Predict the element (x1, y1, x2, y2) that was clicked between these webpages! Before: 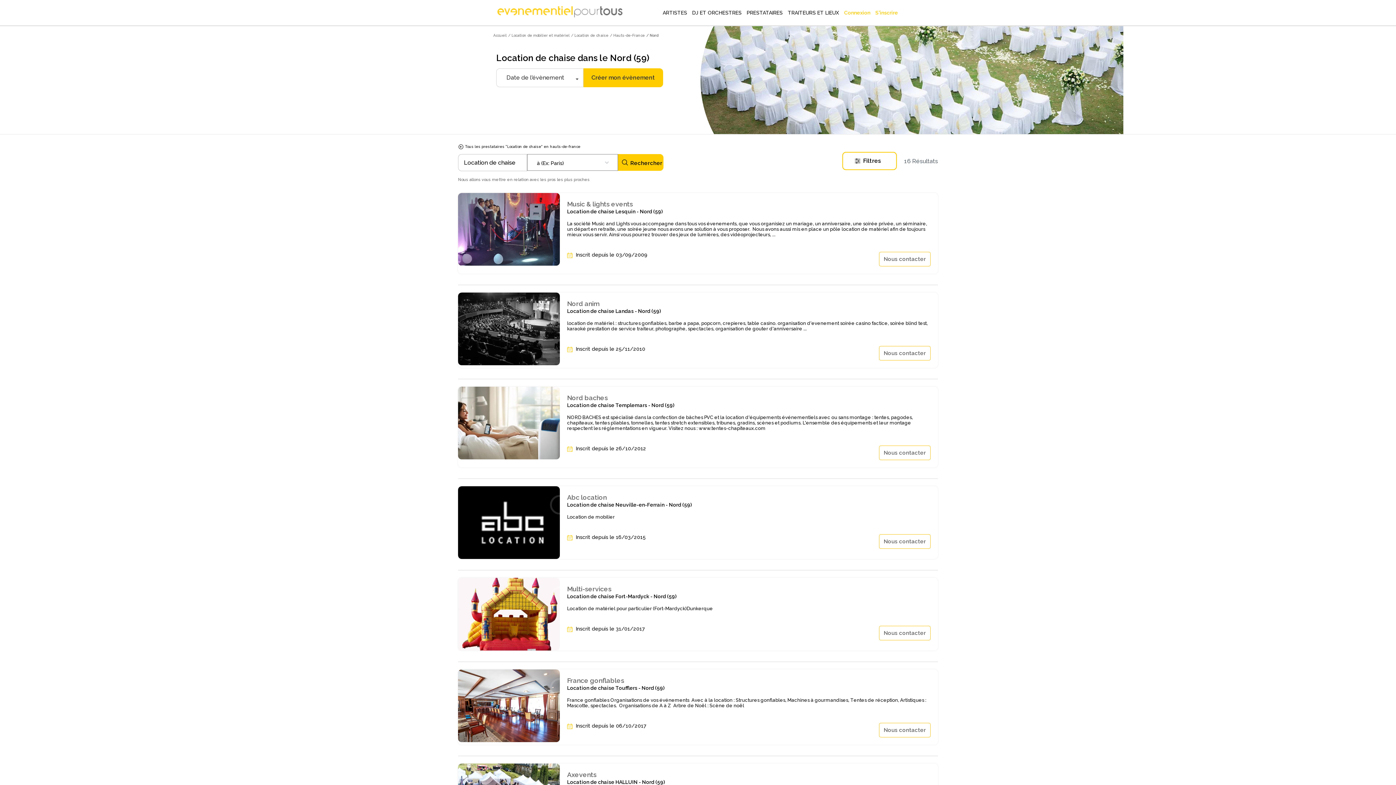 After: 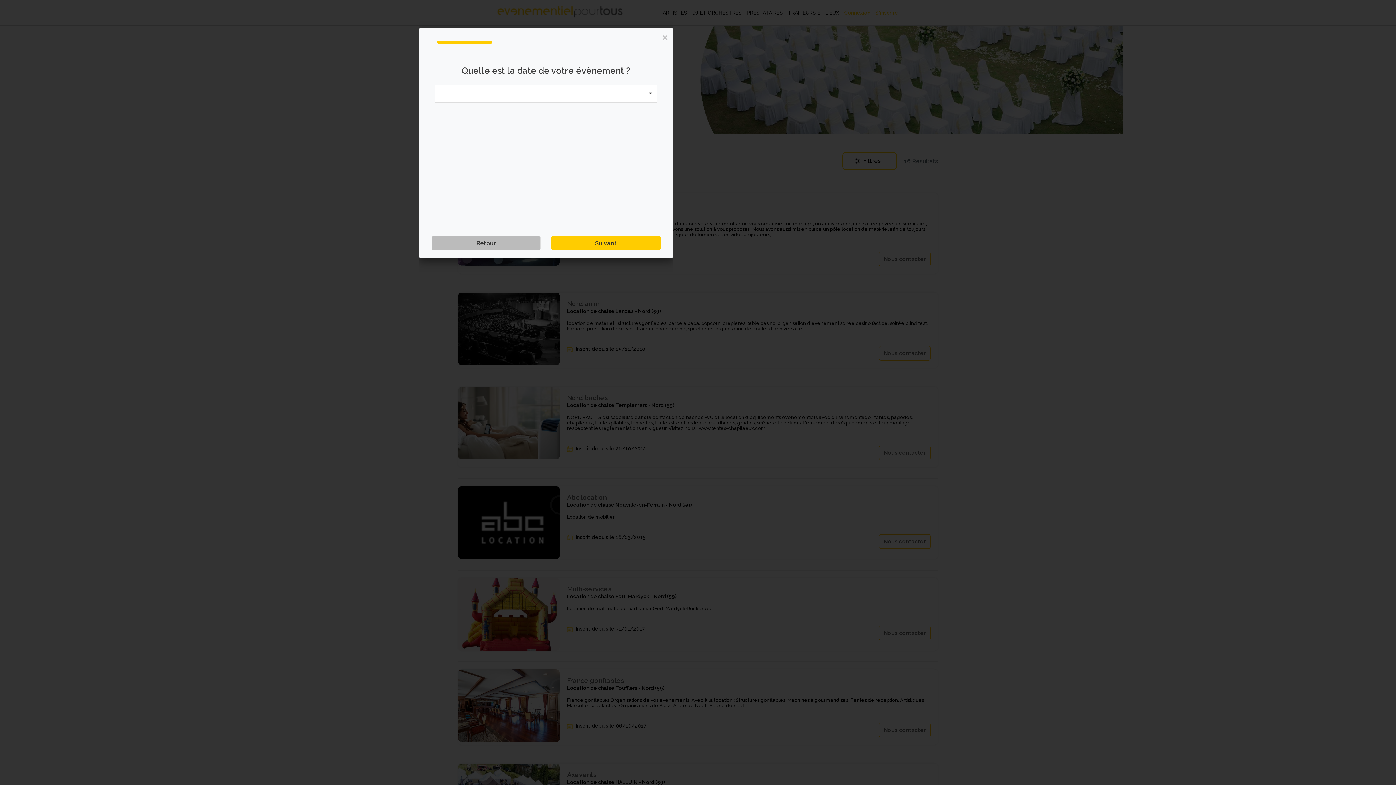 Action: label: Nous contacter bbox: (879, 445, 930, 460)